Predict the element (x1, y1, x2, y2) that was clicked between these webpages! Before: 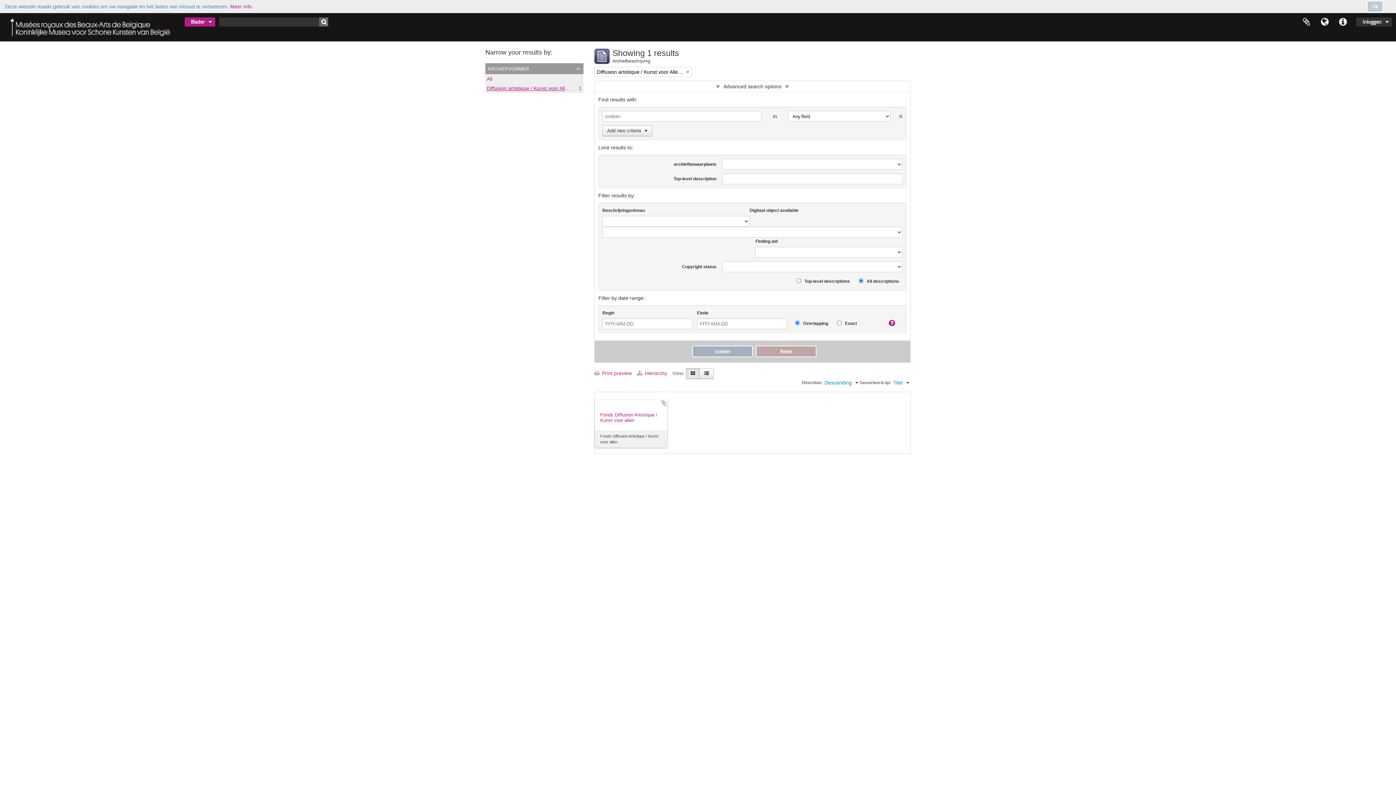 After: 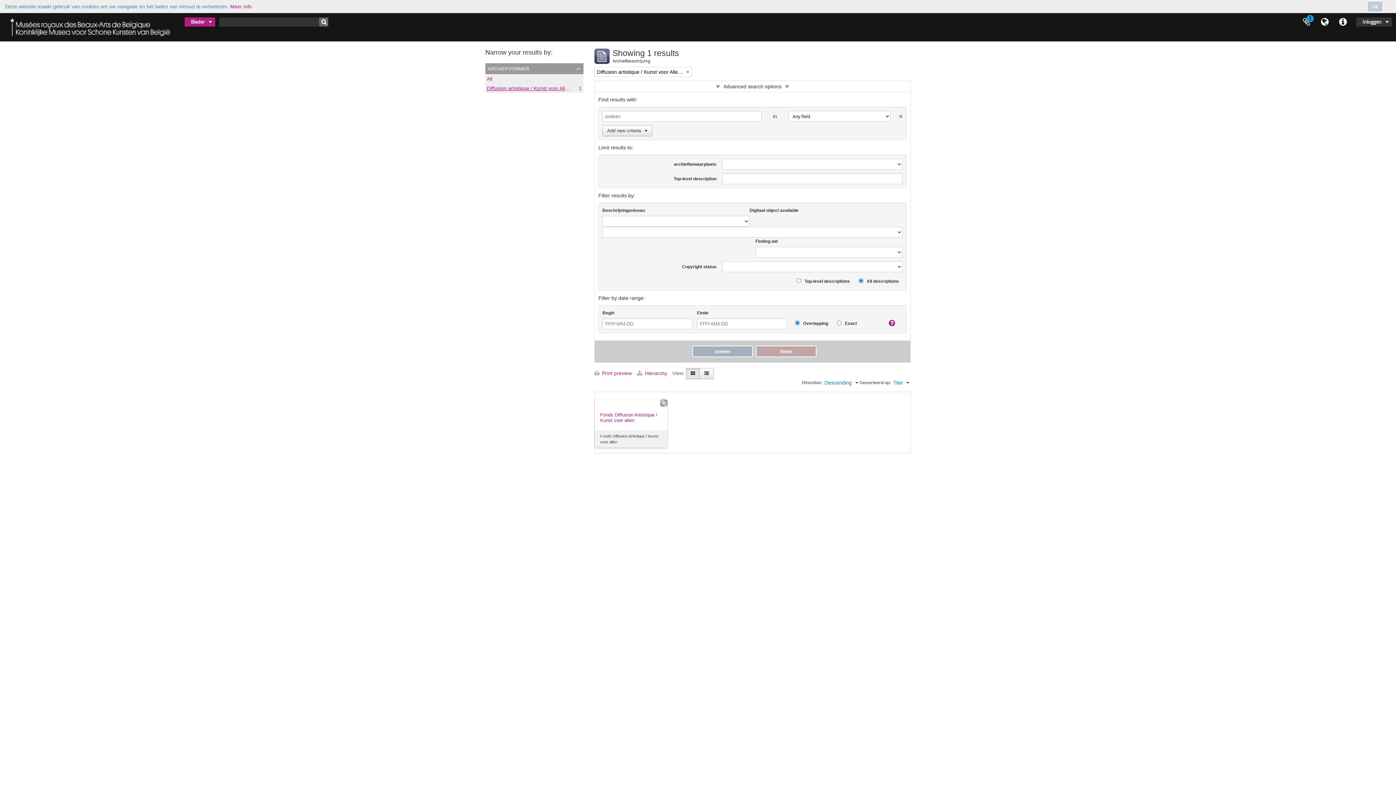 Action: label: Add to clipboard bbox: (660, 399, 667, 406)